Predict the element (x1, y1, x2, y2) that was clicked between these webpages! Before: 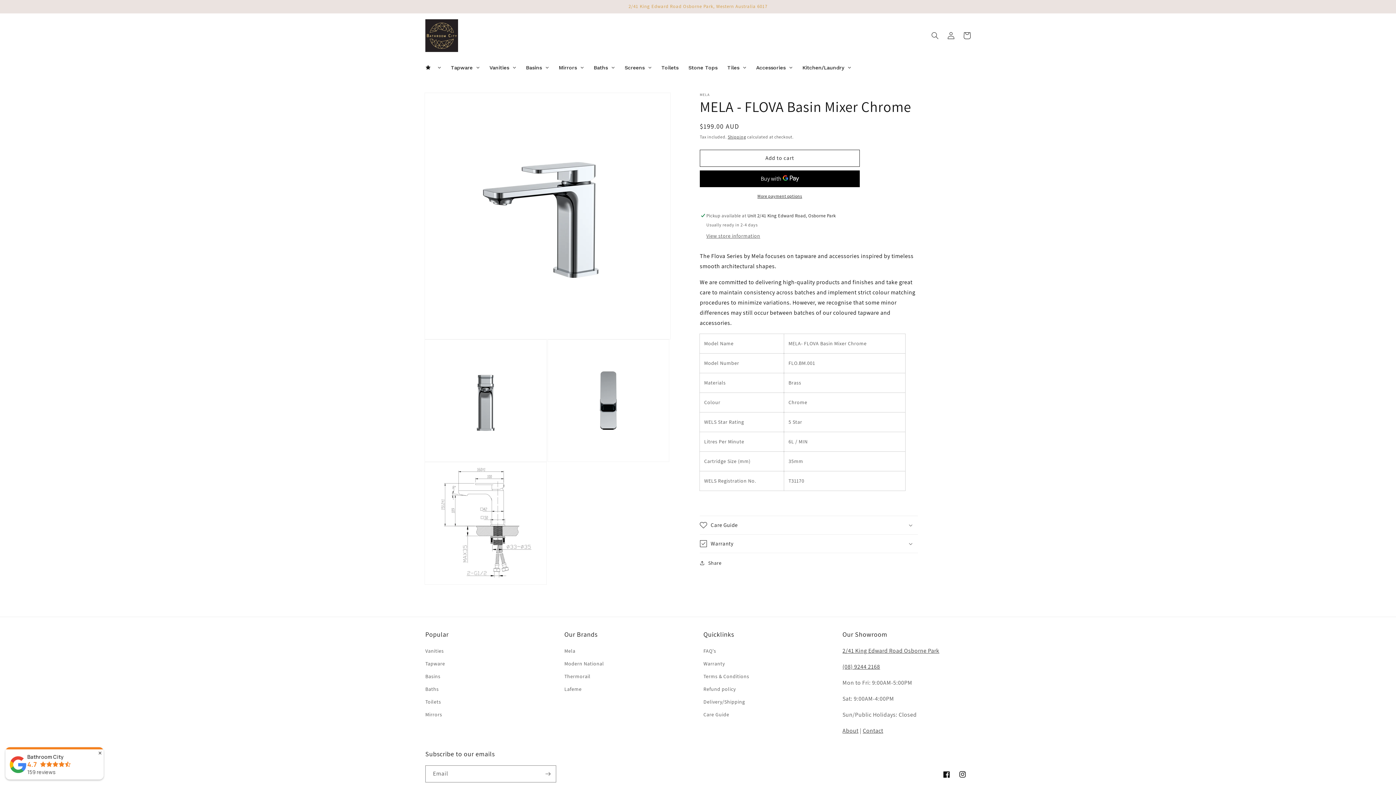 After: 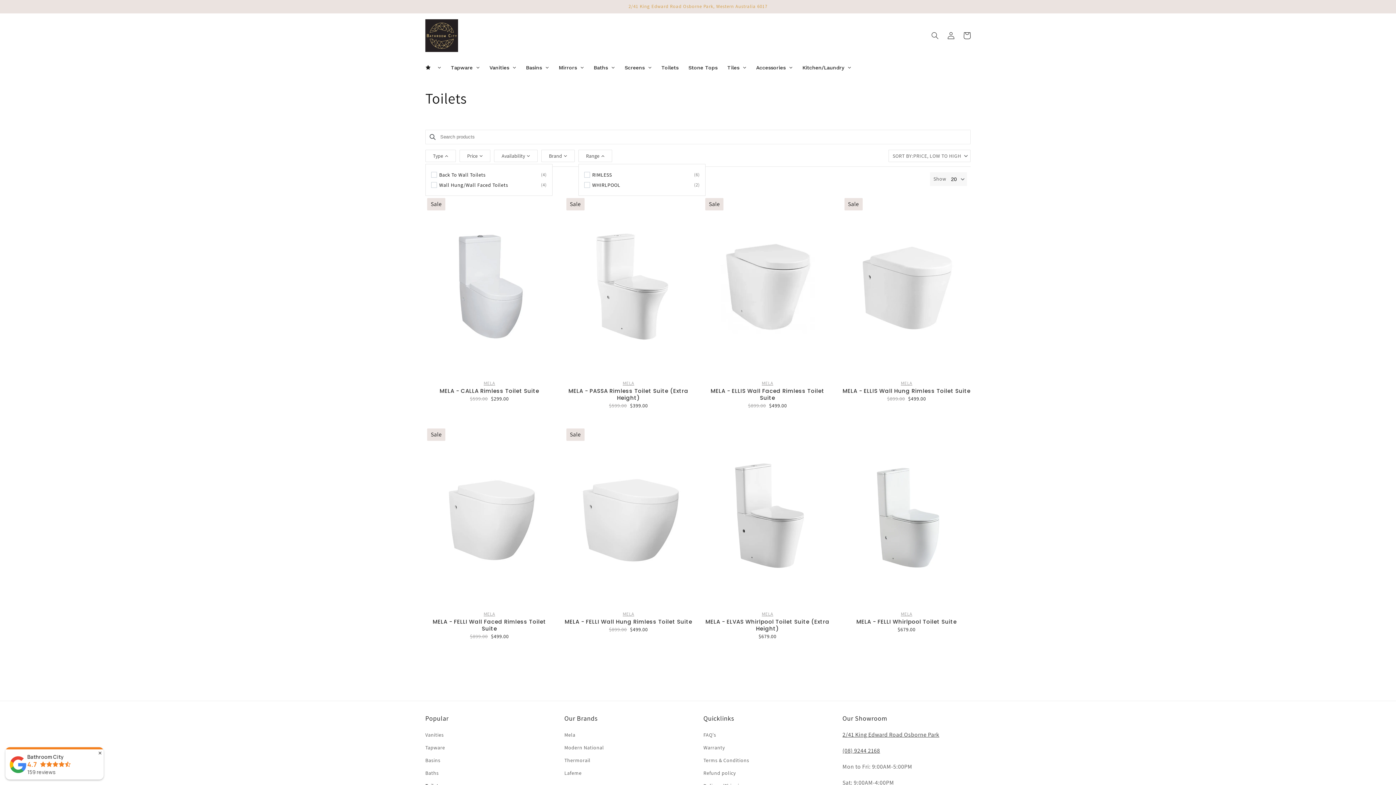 Action: bbox: (425, 695, 441, 708) label: Toilets